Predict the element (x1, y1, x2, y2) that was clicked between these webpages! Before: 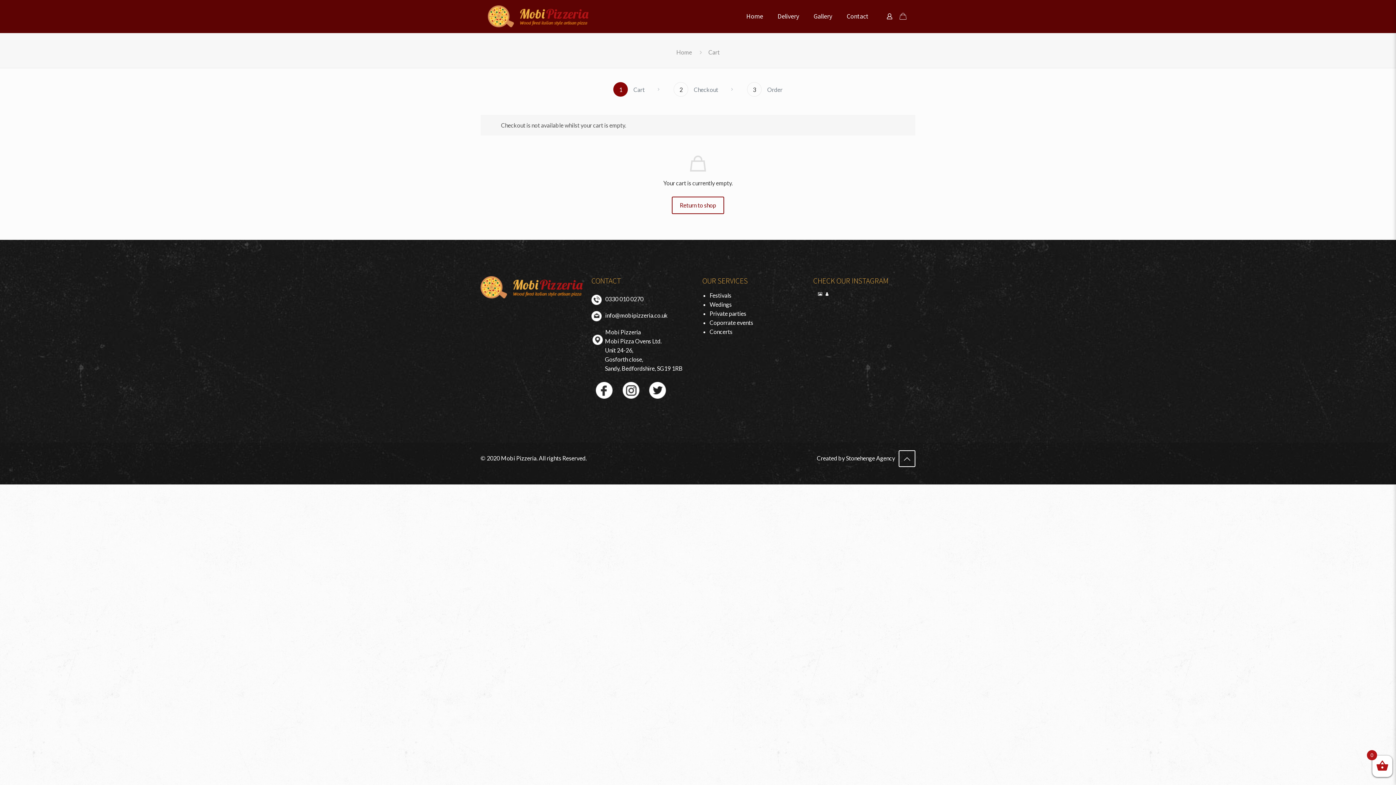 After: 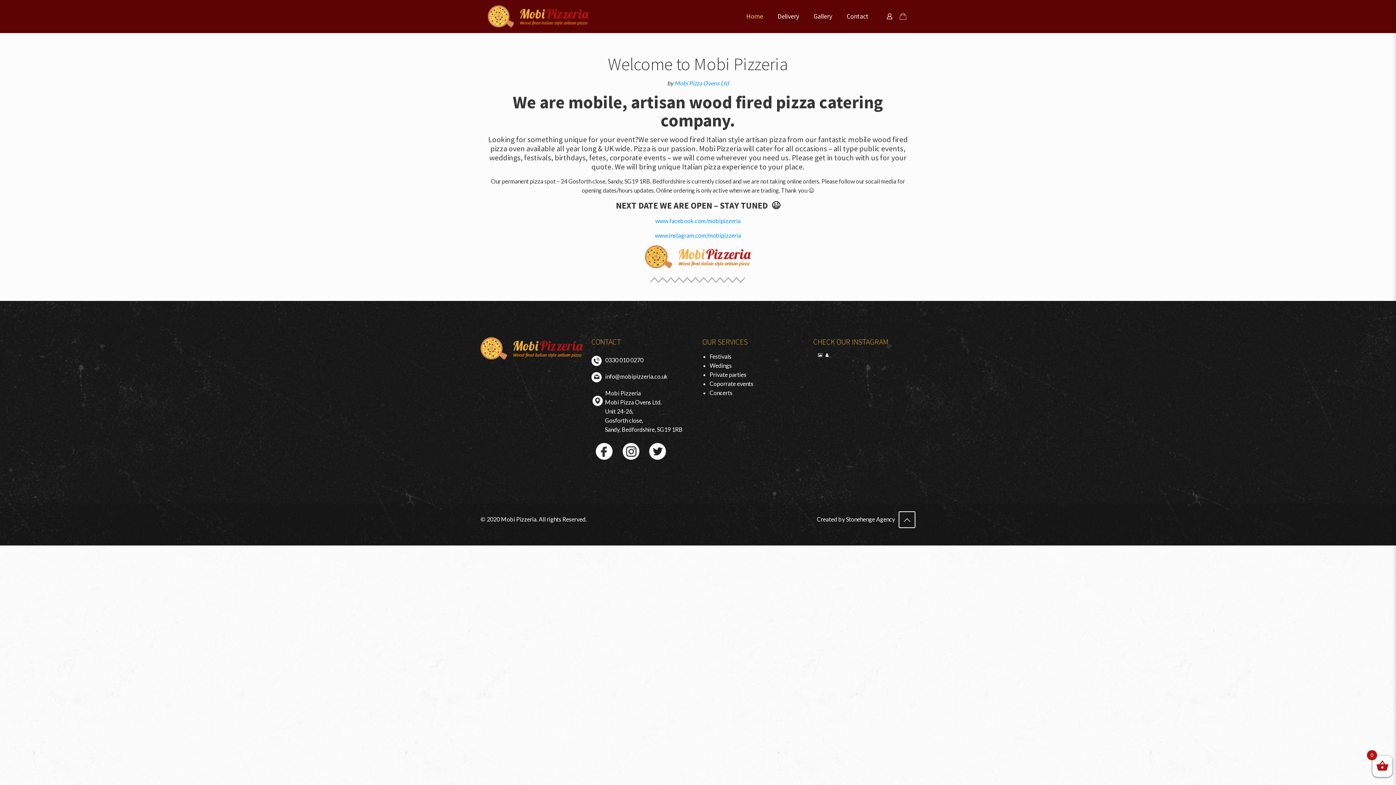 Action: label: Home bbox: (676, 48, 692, 55)